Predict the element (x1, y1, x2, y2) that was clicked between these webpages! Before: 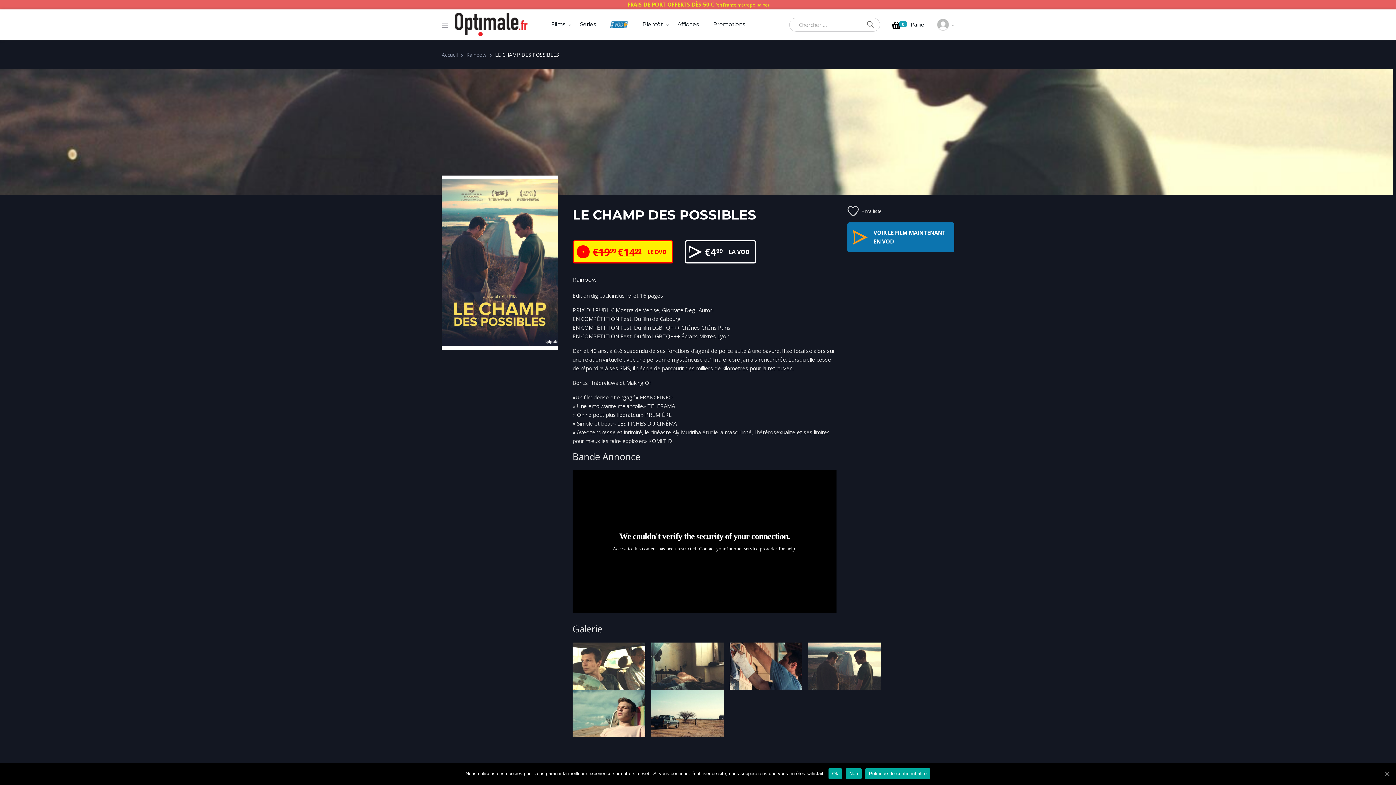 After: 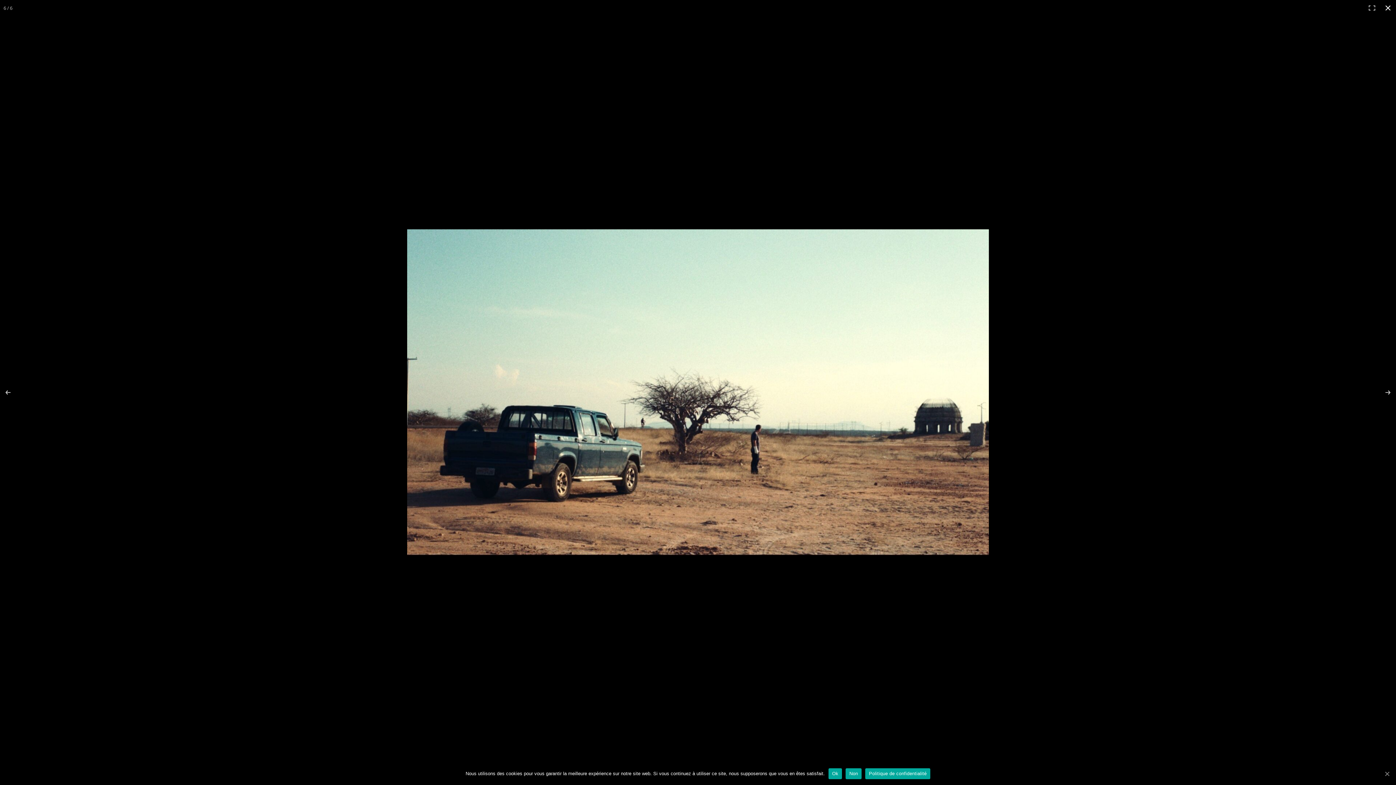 Action: bbox: (651, 690, 724, 737)